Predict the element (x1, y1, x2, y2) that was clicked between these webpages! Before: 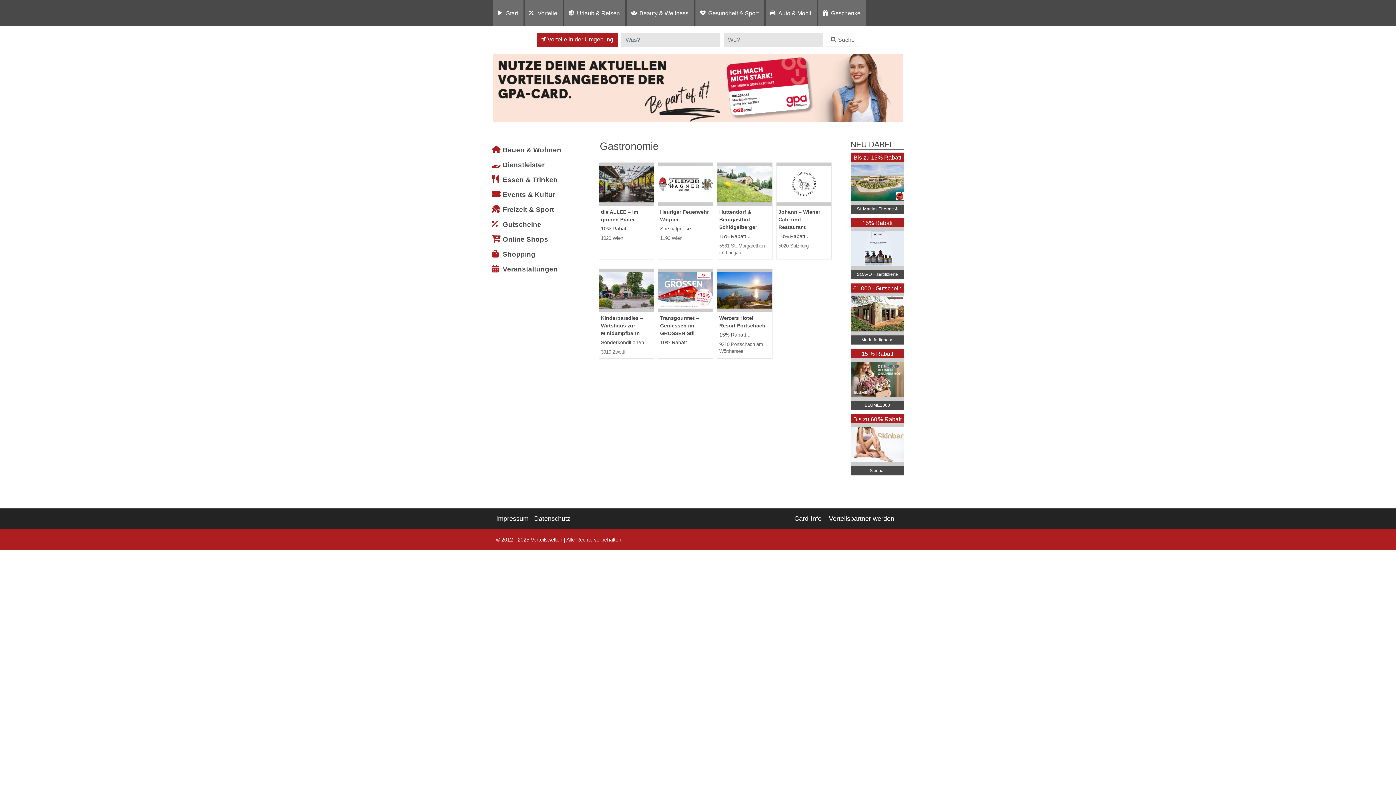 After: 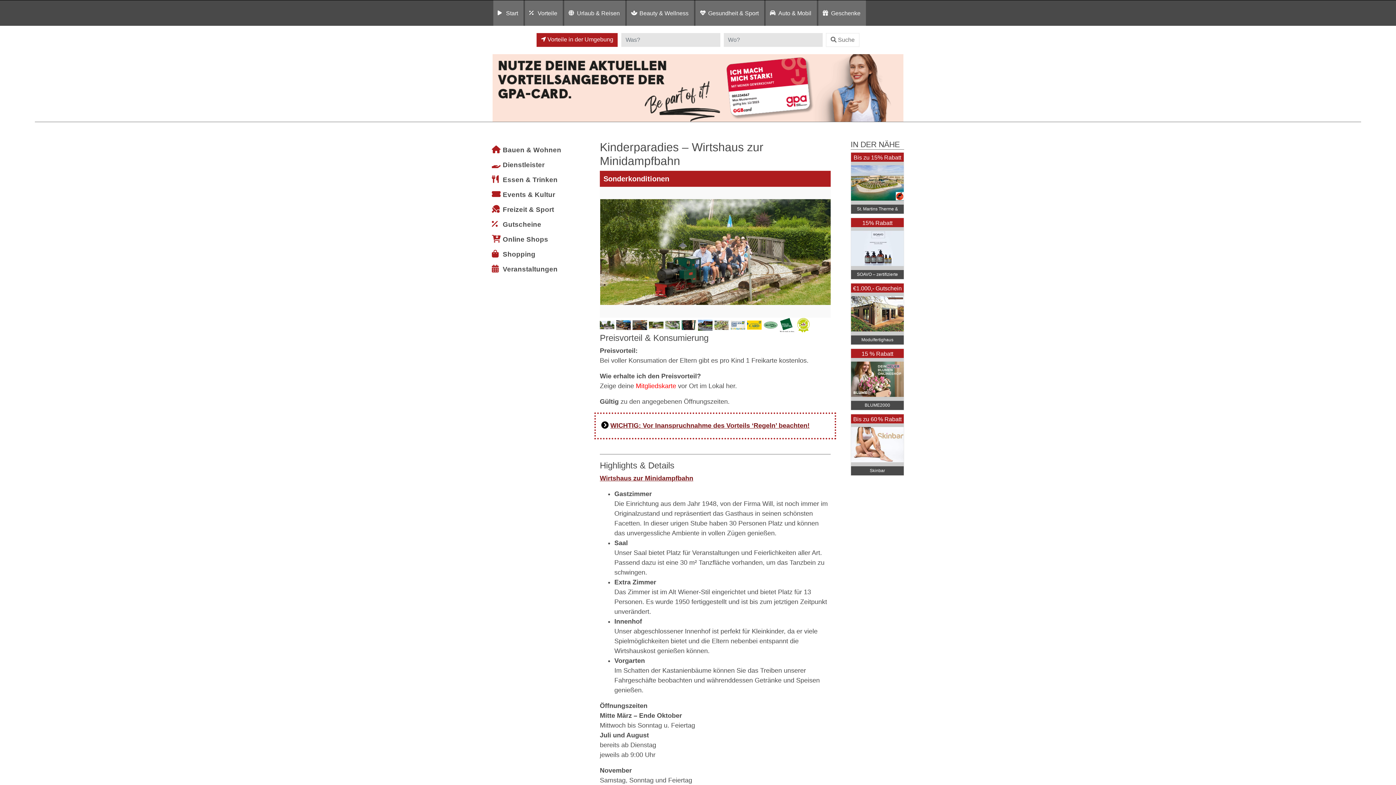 Action: label: Kinderparadies – Wirtshaus zur Minidampfbahn
Sonderkonditionen...
3910 Zwettl bbox: (598, 268, 654, 358)